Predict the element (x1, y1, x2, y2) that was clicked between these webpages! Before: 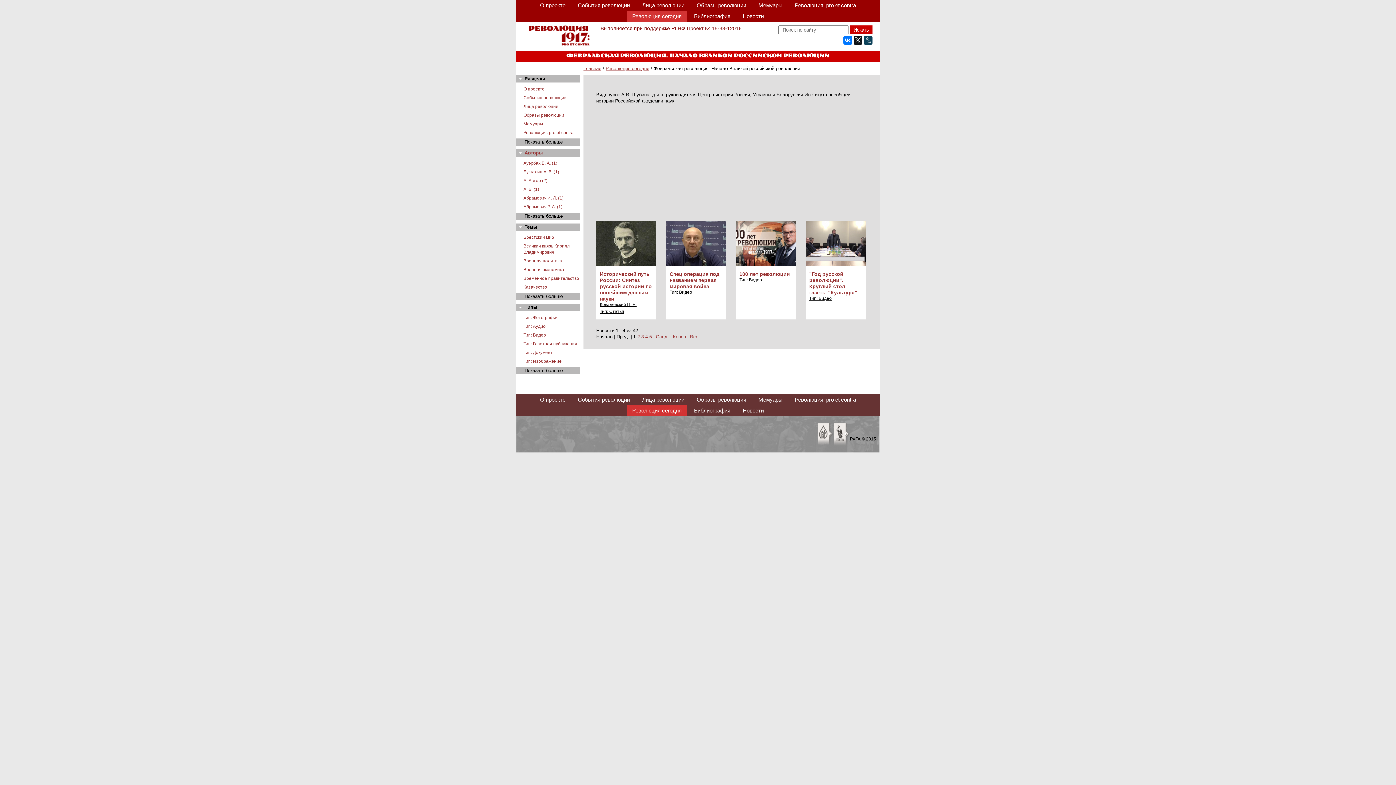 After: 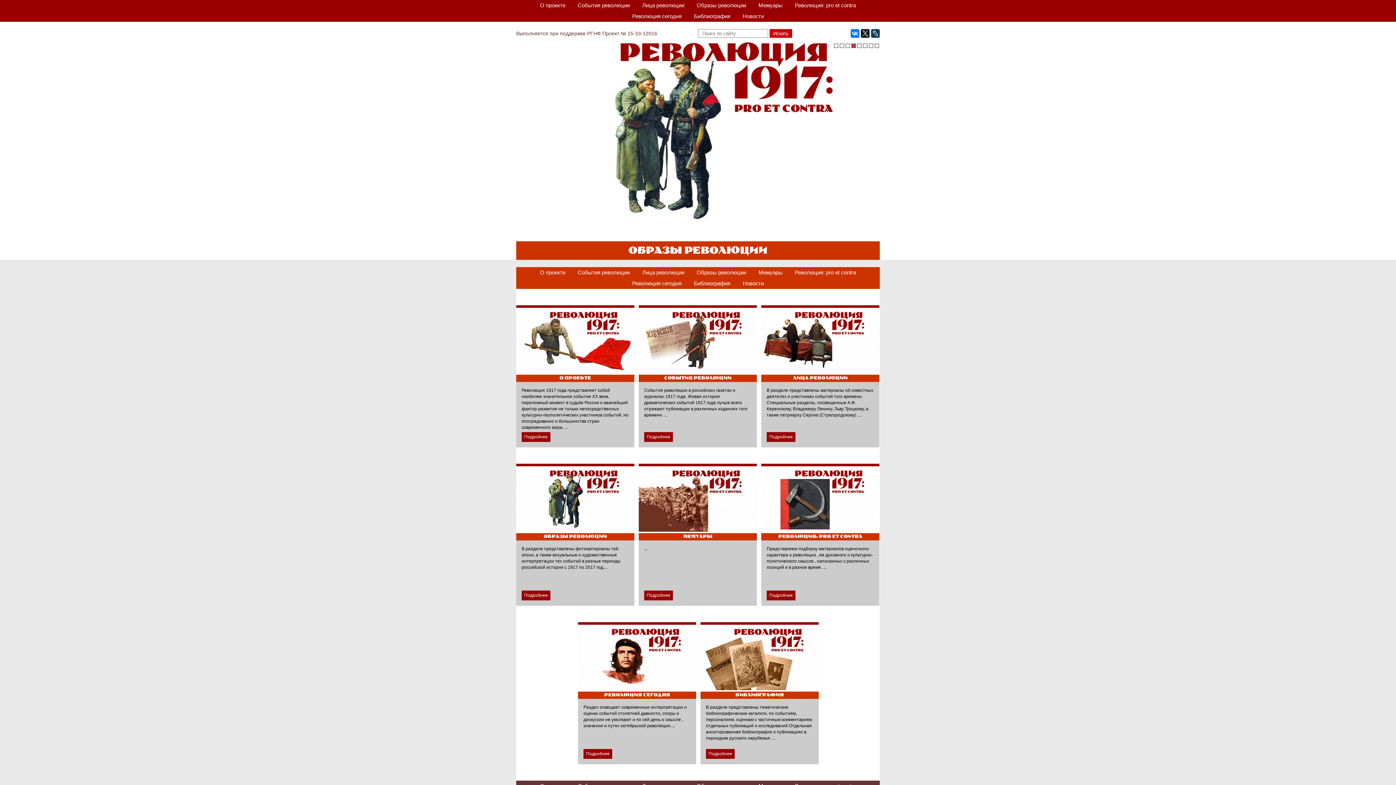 Action: bbox: (583, 65, 601, 71) label: Главная